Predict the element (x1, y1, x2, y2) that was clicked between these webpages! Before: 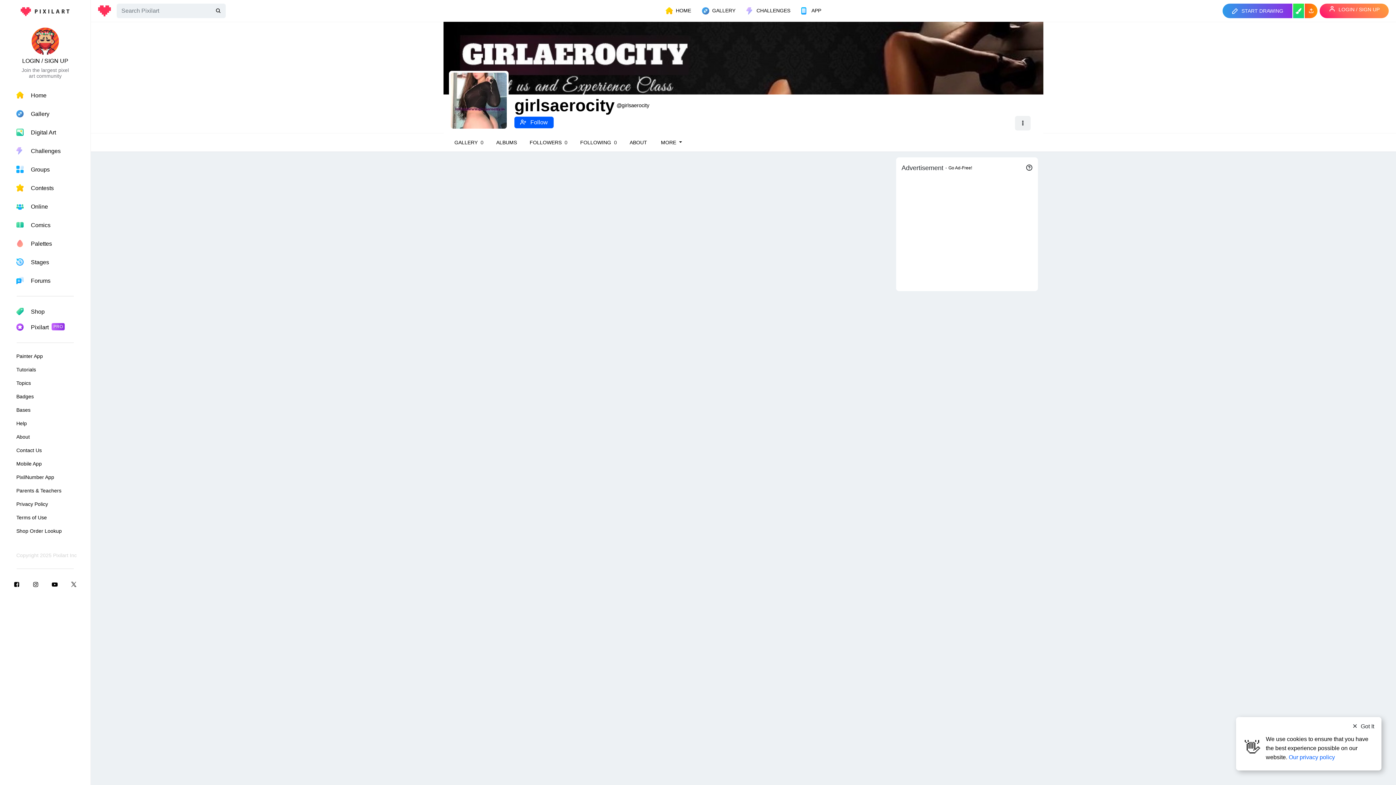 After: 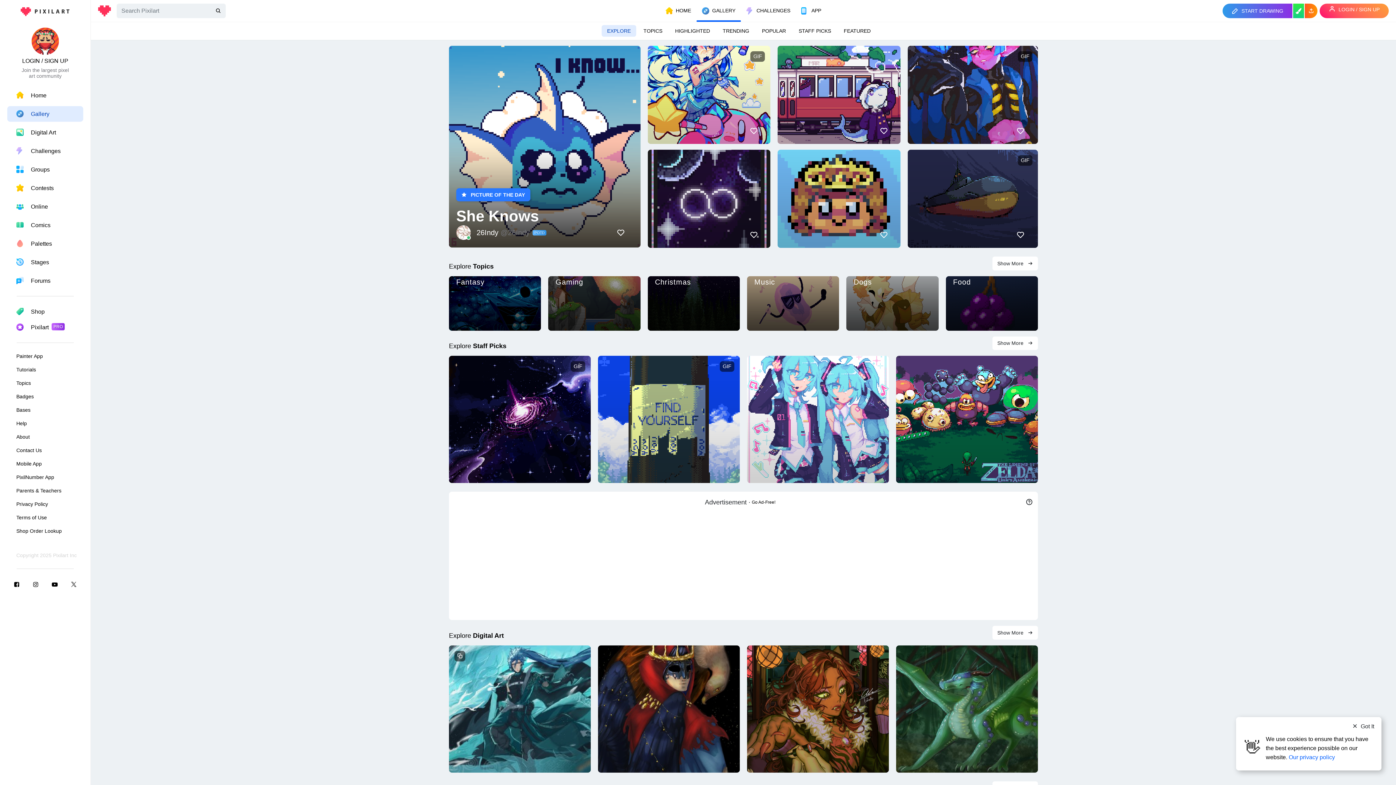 Action: bbox: (7, 106, 83, 121) label: Gallery